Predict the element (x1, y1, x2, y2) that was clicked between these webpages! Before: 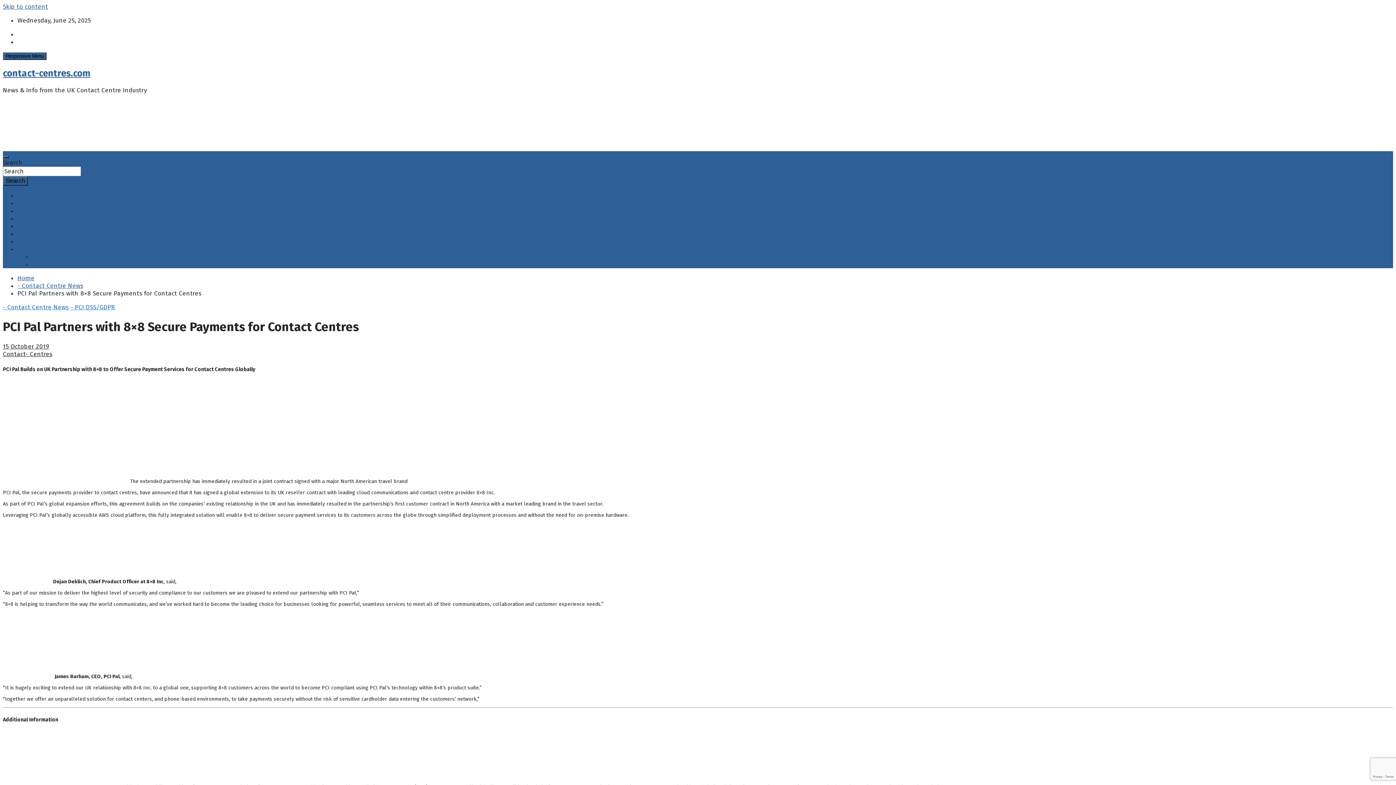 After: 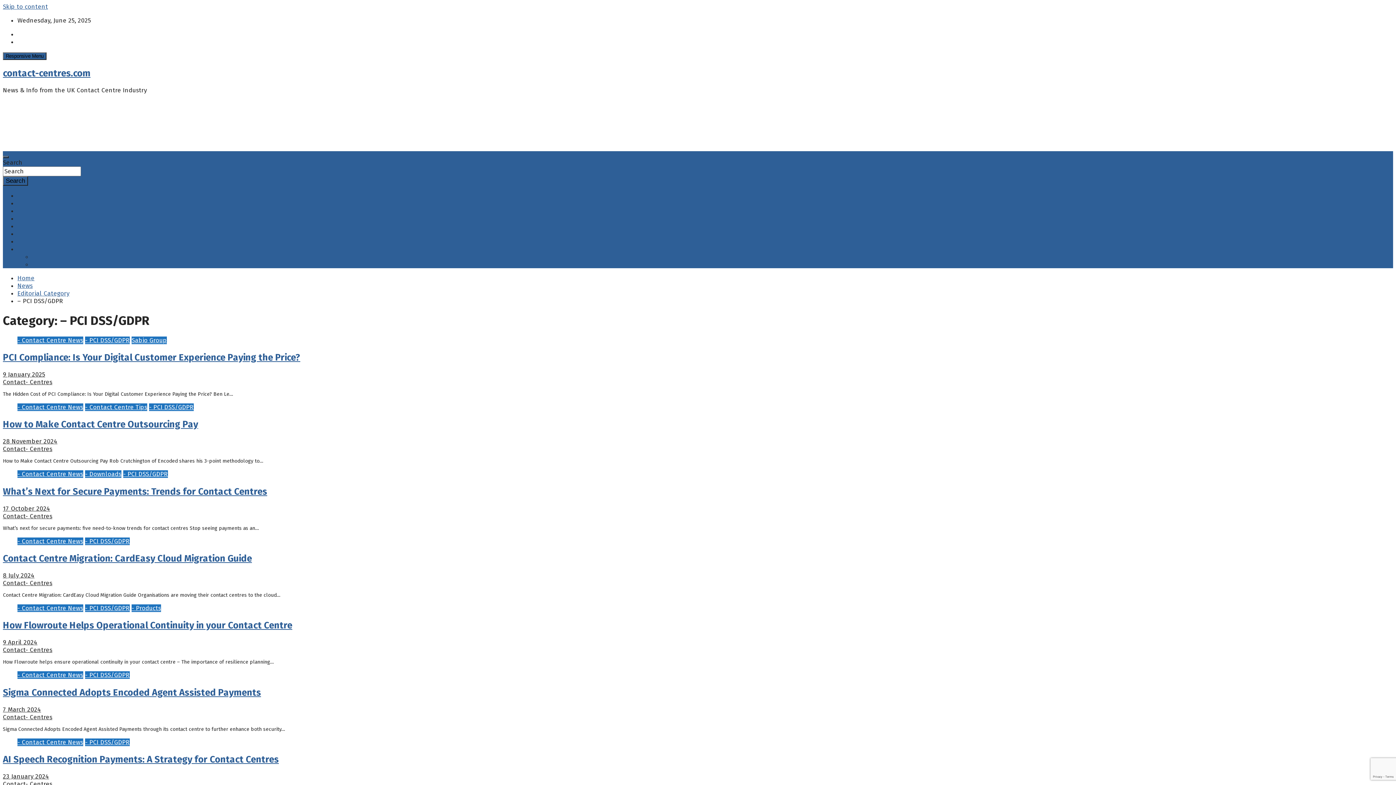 Action: bbox: (70, 303, 115, 311) label: - PCI DSS/GDPR